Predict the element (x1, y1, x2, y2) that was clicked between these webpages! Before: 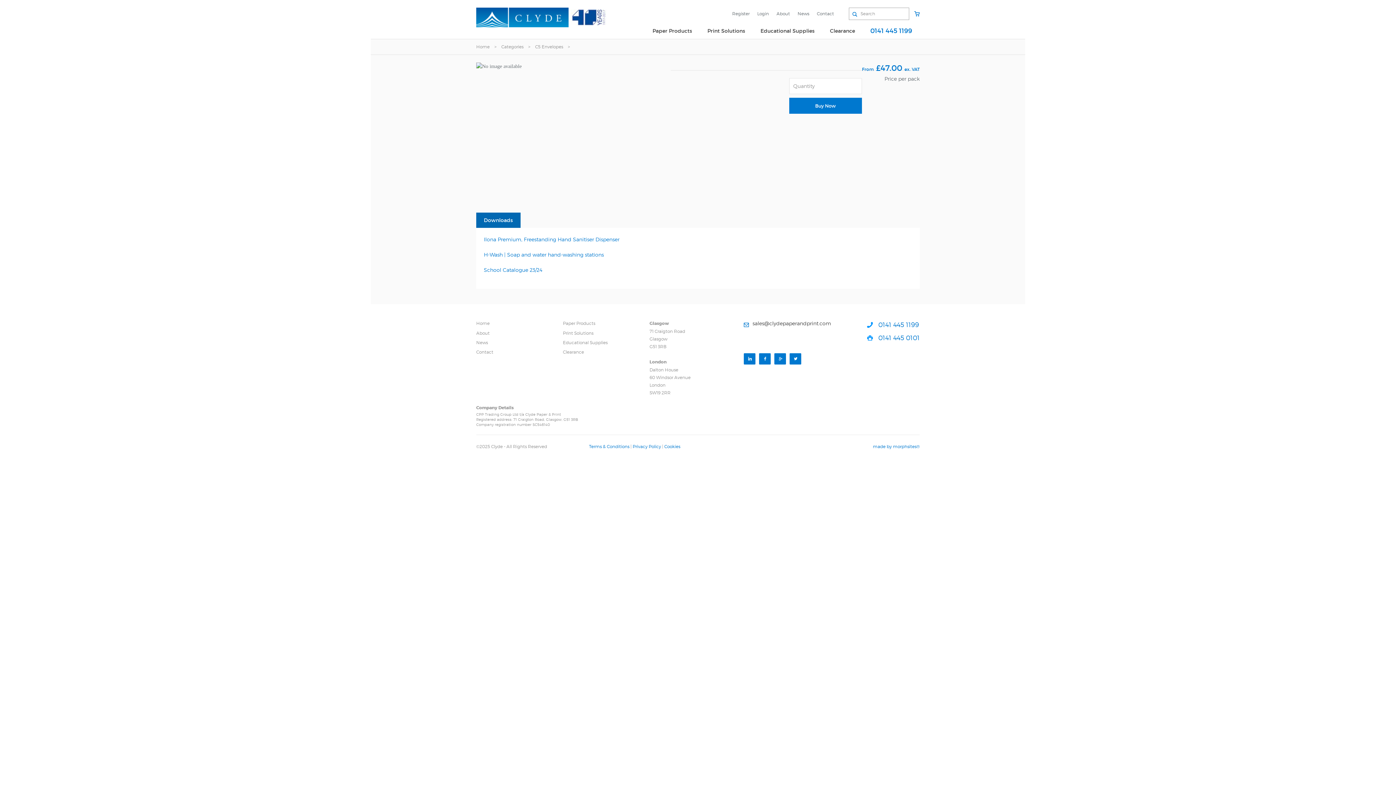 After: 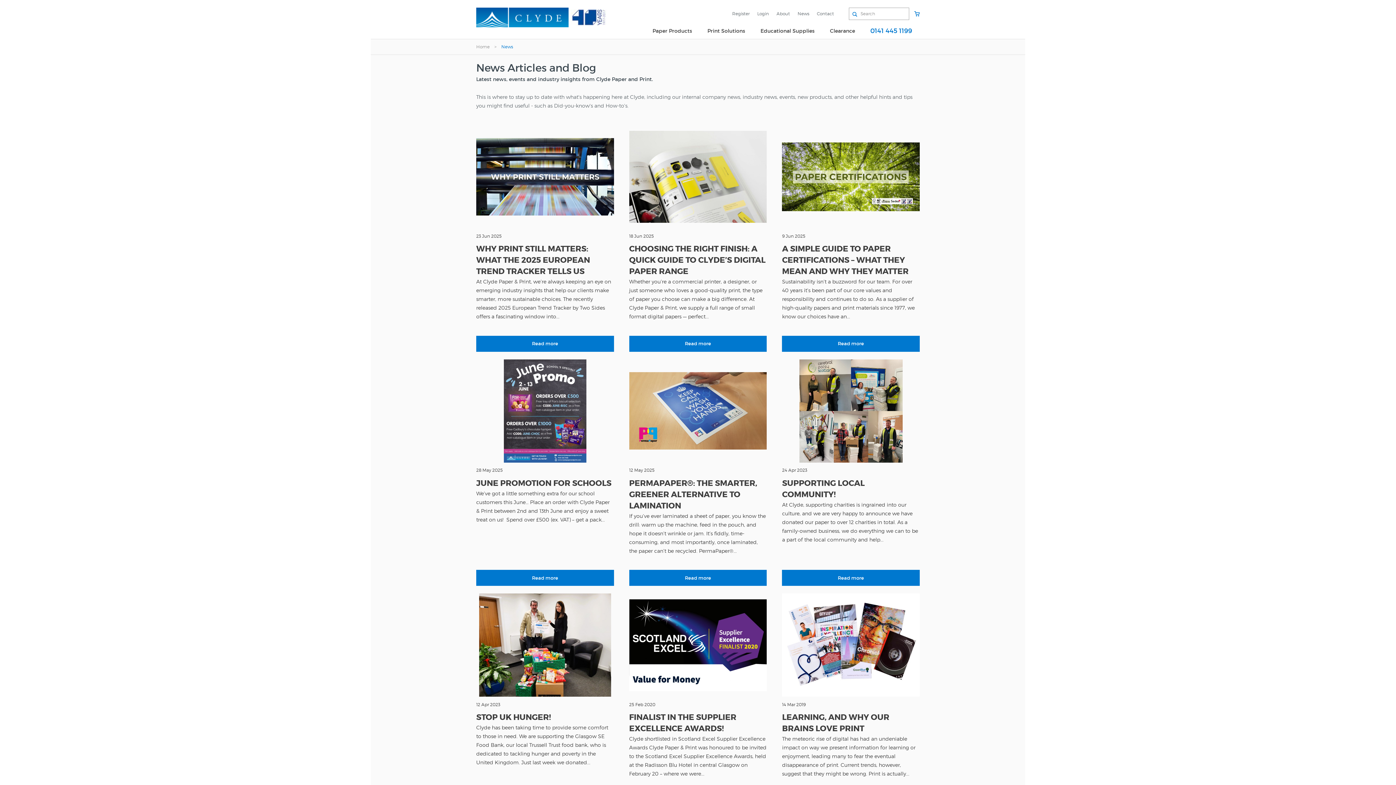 Action: label: News bbox: (797, 11, 809, 16)